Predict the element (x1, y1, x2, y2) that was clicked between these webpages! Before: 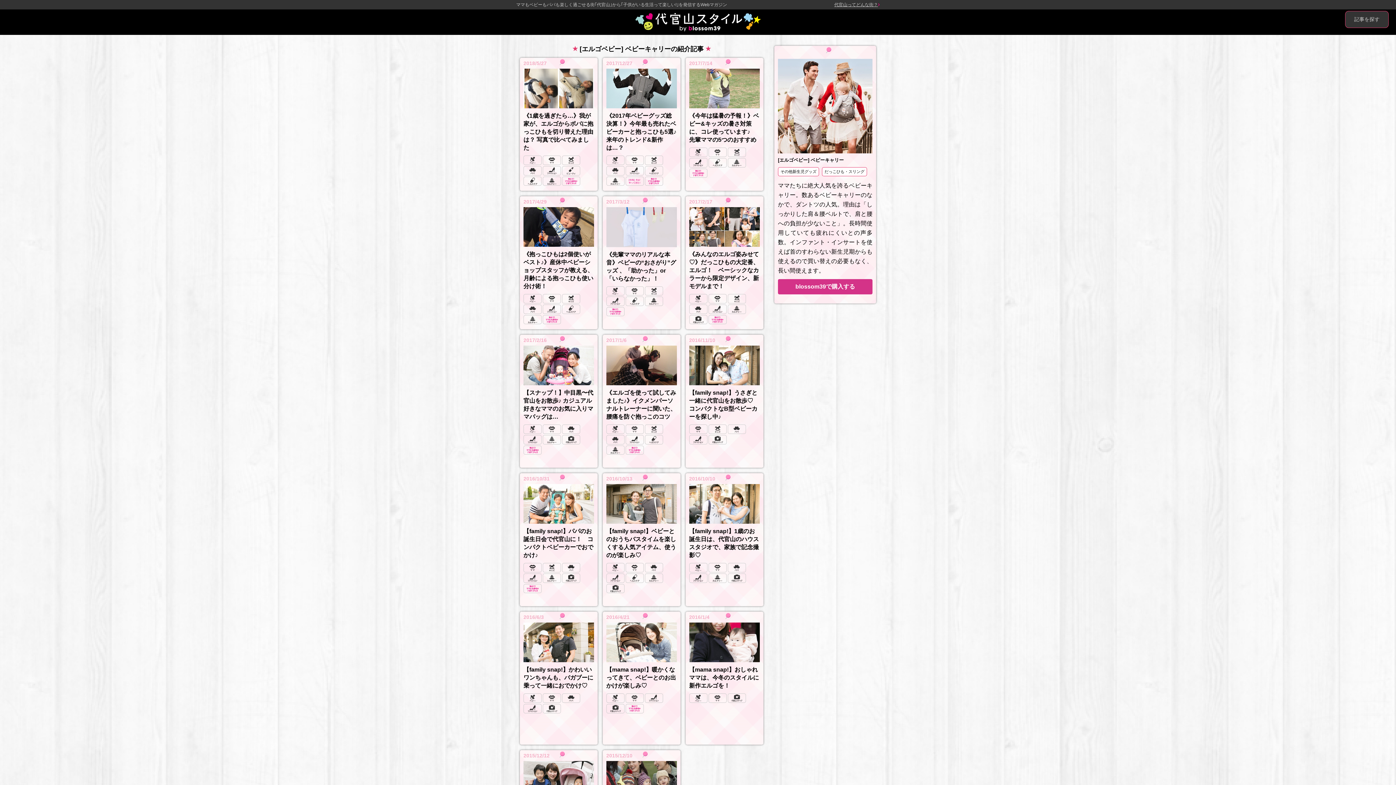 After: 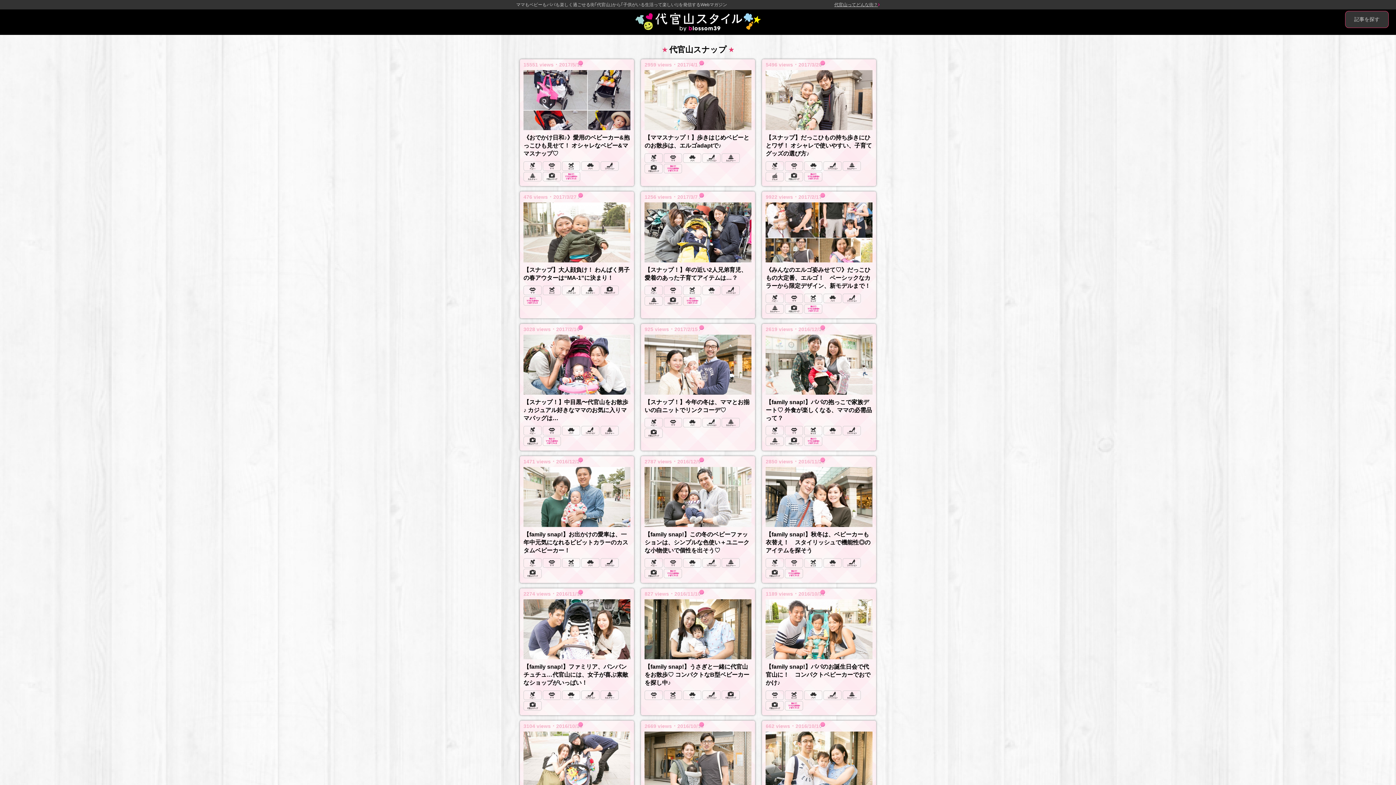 Action: bbox: (606, 584, 624, 593)